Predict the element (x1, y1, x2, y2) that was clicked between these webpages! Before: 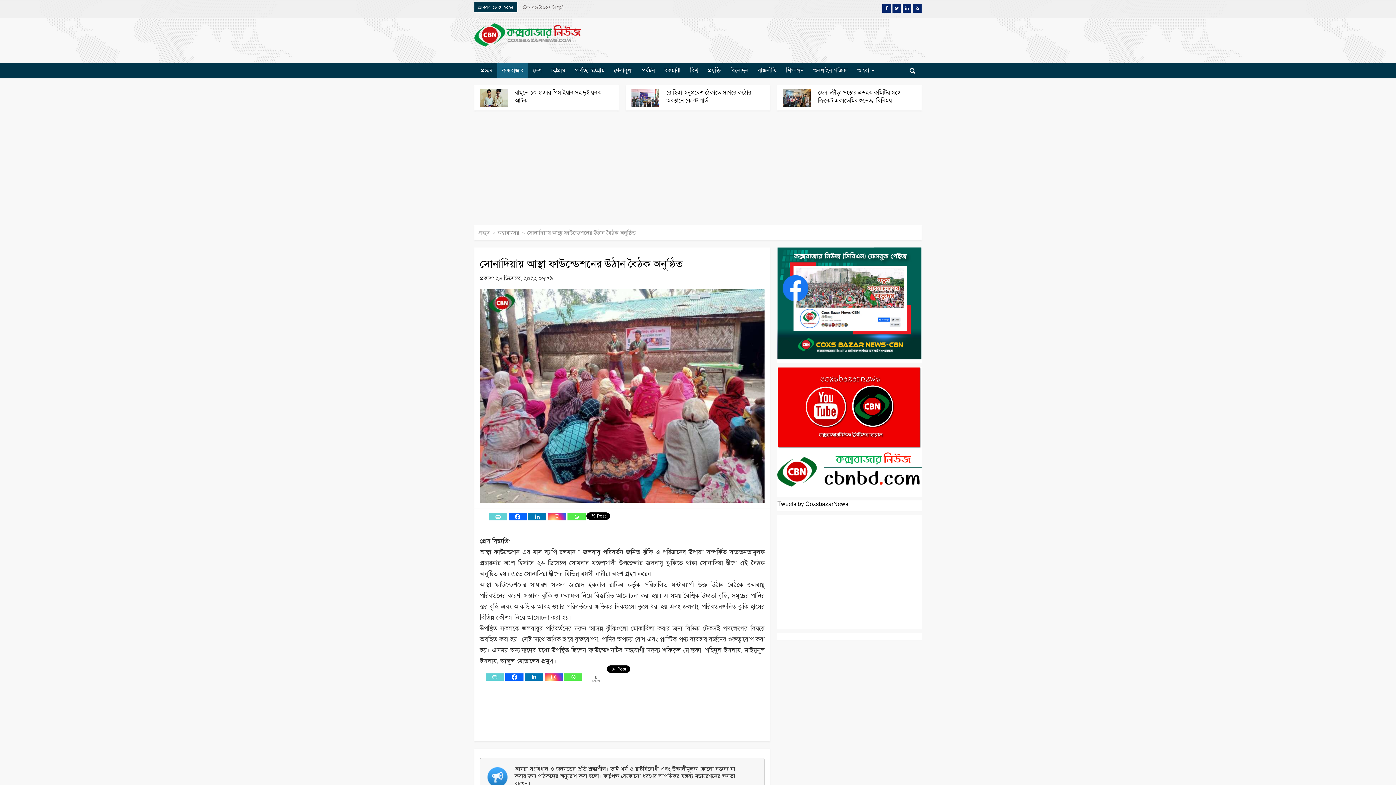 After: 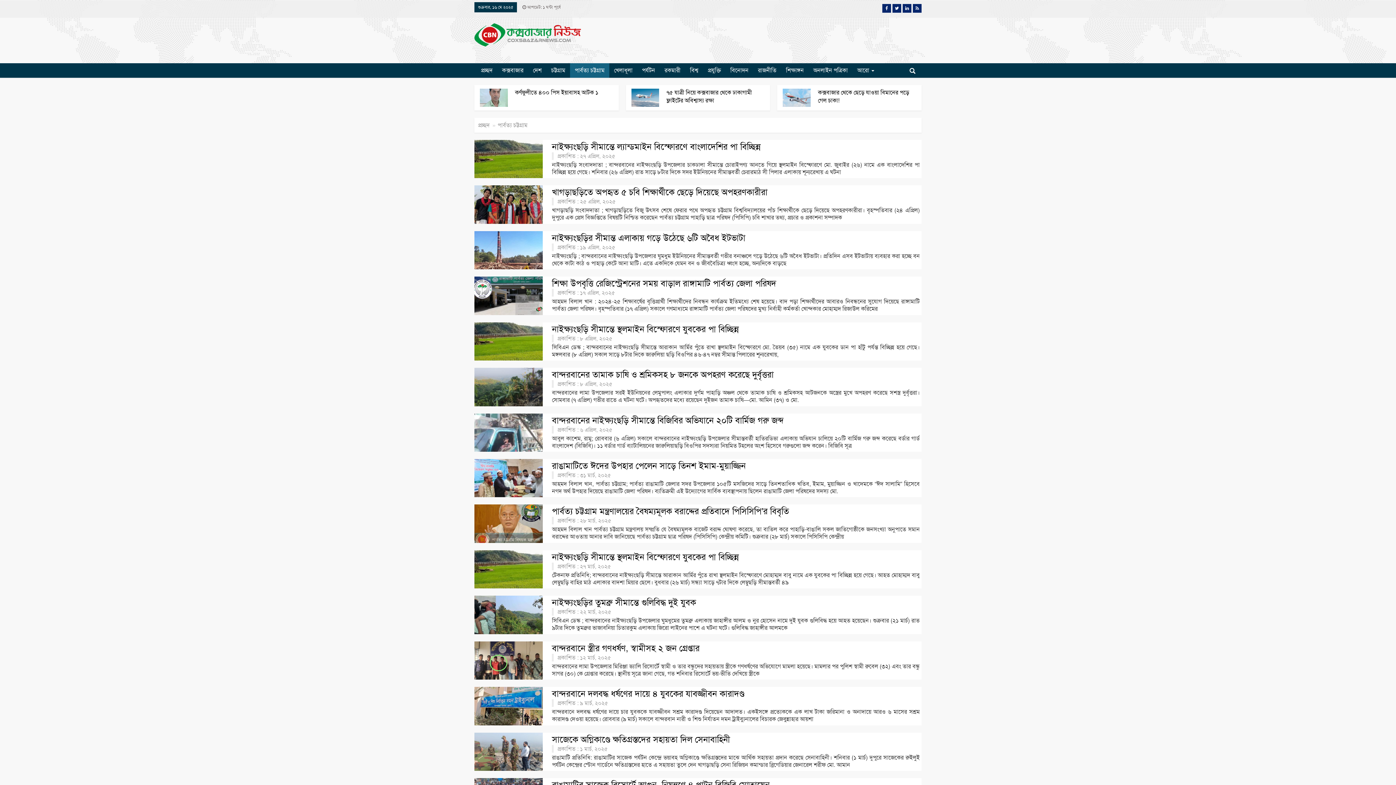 Action: label: পার্বত্য চট্টগ্রাম bbox: (570, 63, 609, 77)